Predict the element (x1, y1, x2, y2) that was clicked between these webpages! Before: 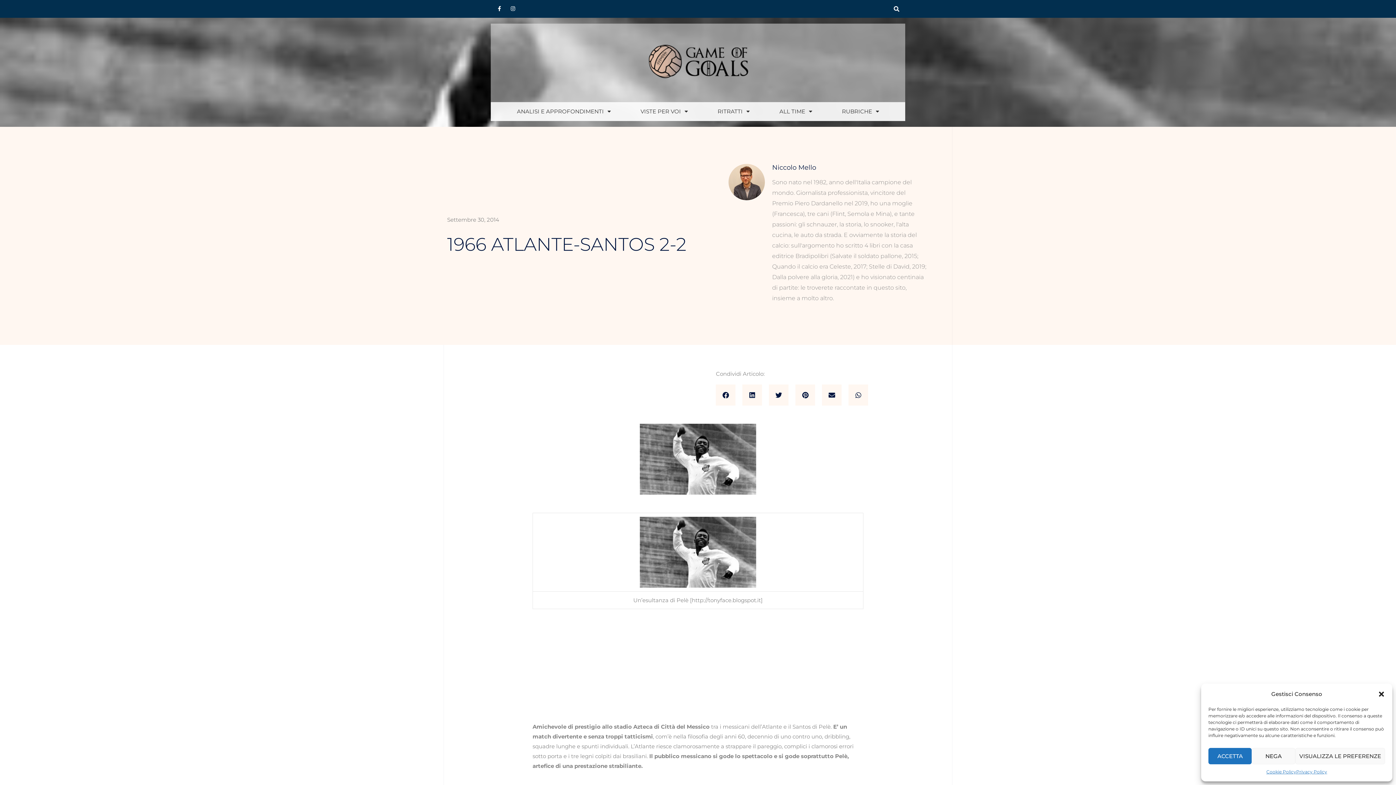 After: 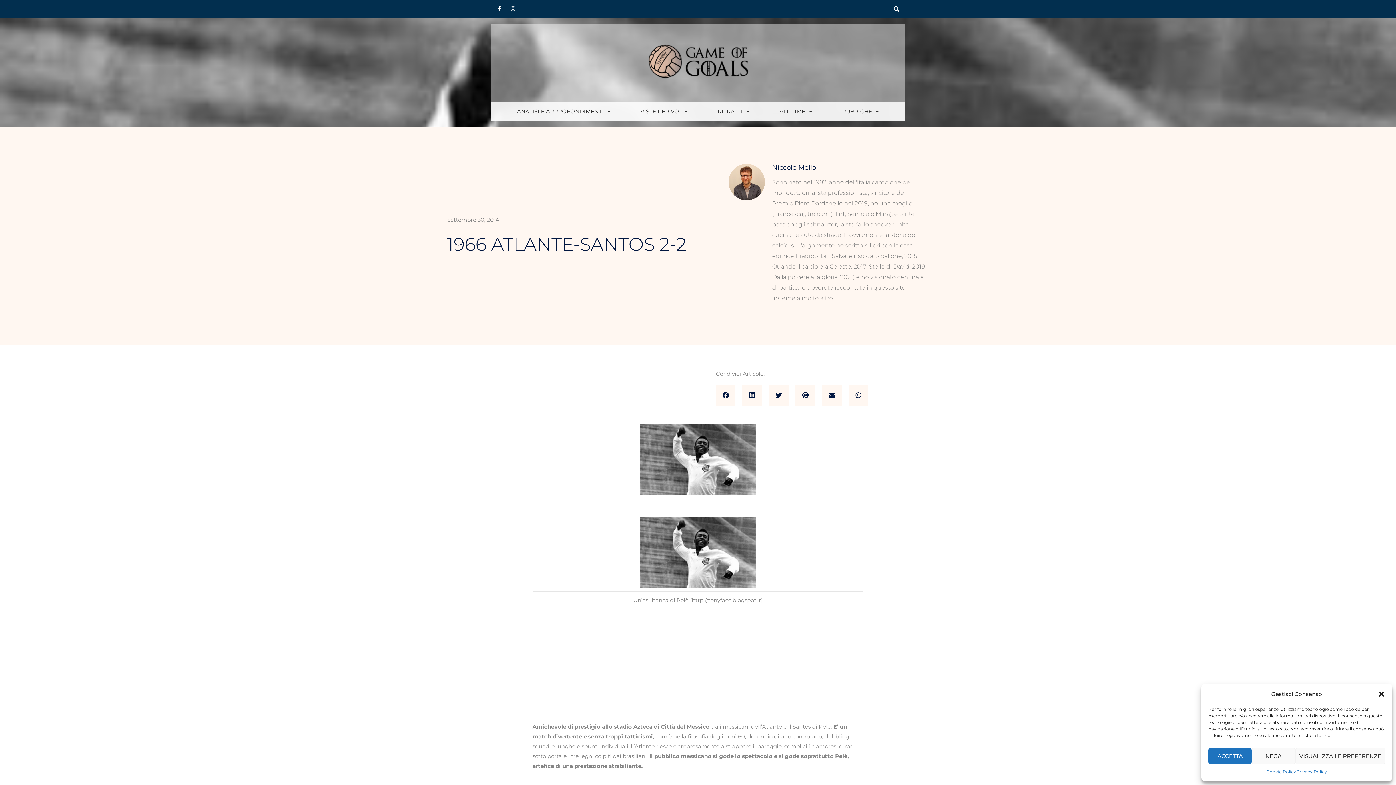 Action: bbox: (508, 3, 518, 13) label: Instagram